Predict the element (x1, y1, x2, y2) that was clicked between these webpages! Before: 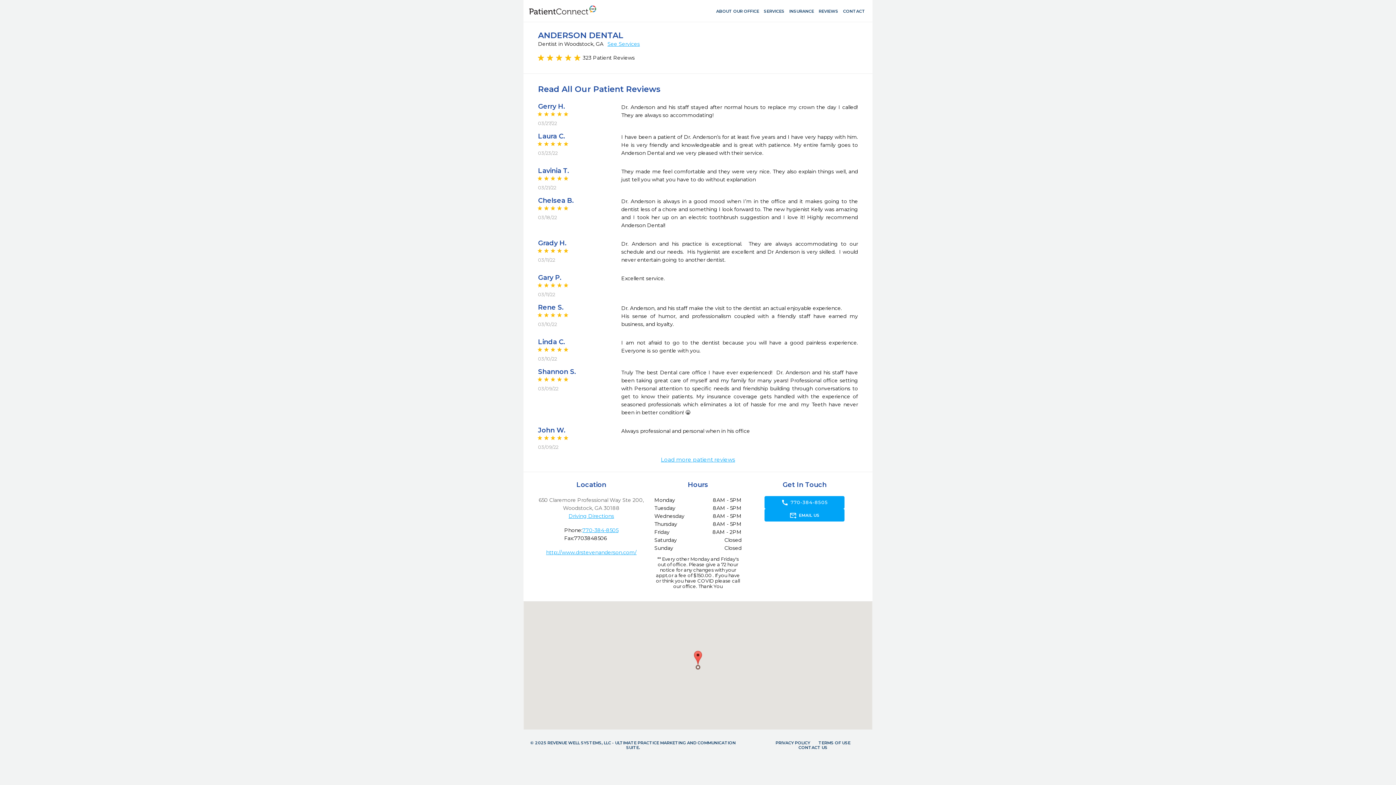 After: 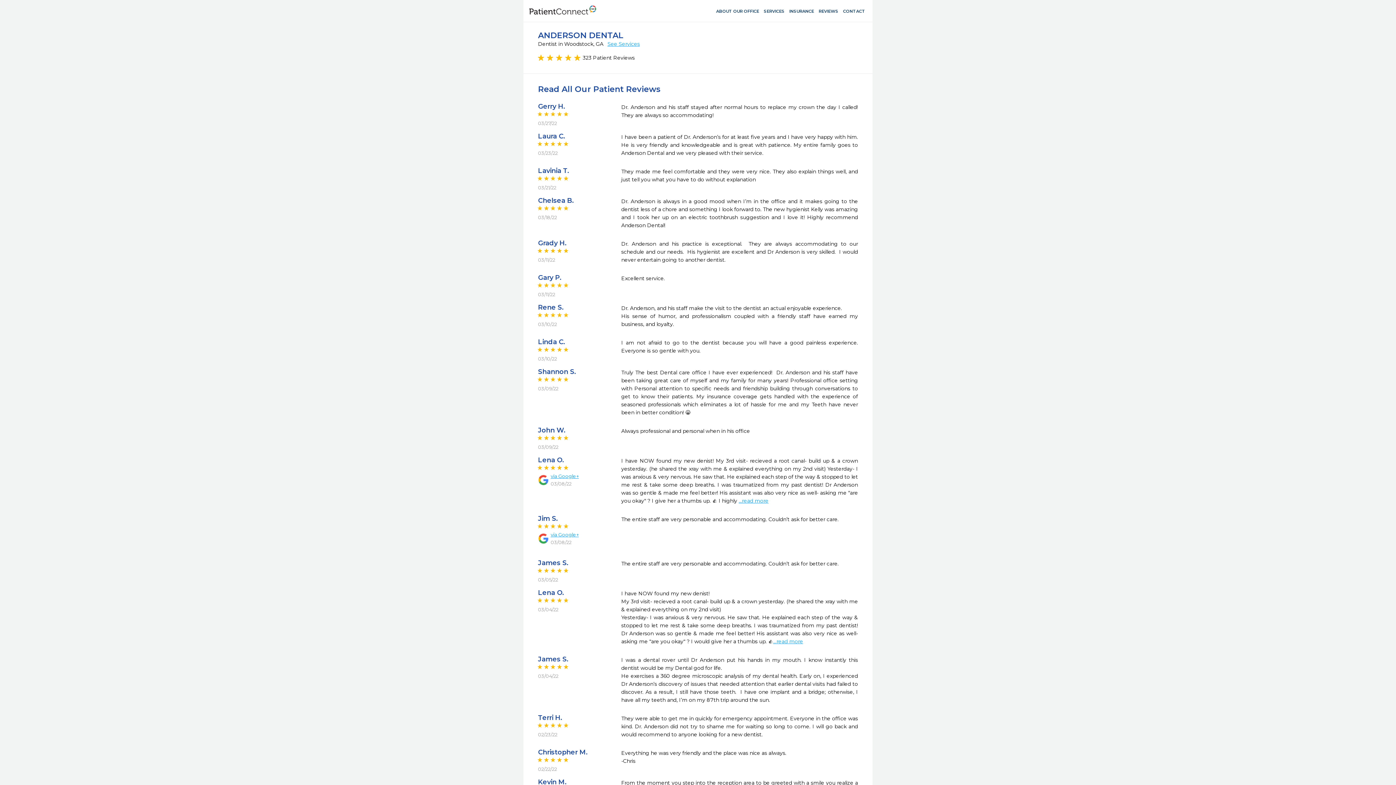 Action: label: Load more patient reviews bbox: (661, 456, 735, 463)